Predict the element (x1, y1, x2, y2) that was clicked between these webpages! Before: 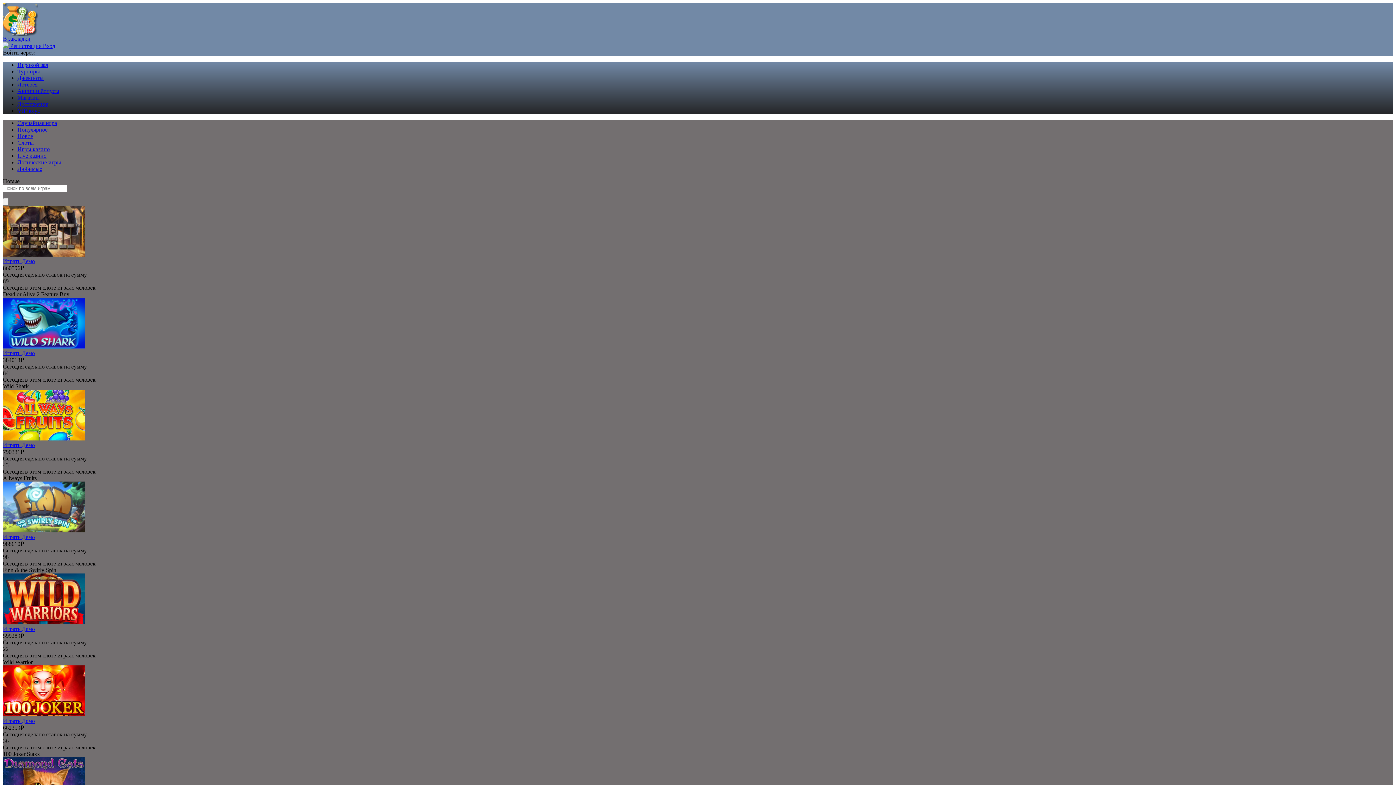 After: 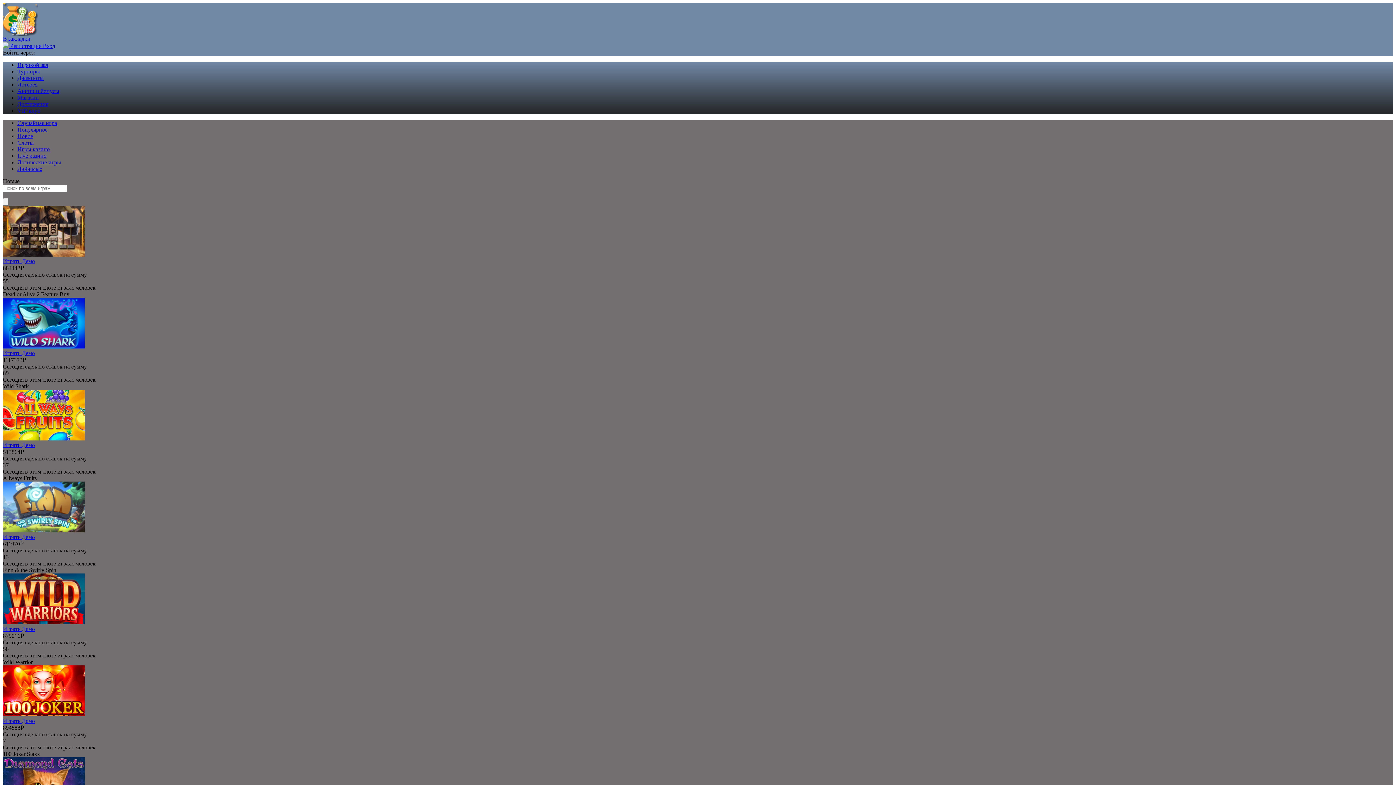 Action: bbox: (17, 133, 33, 139) label: Новое